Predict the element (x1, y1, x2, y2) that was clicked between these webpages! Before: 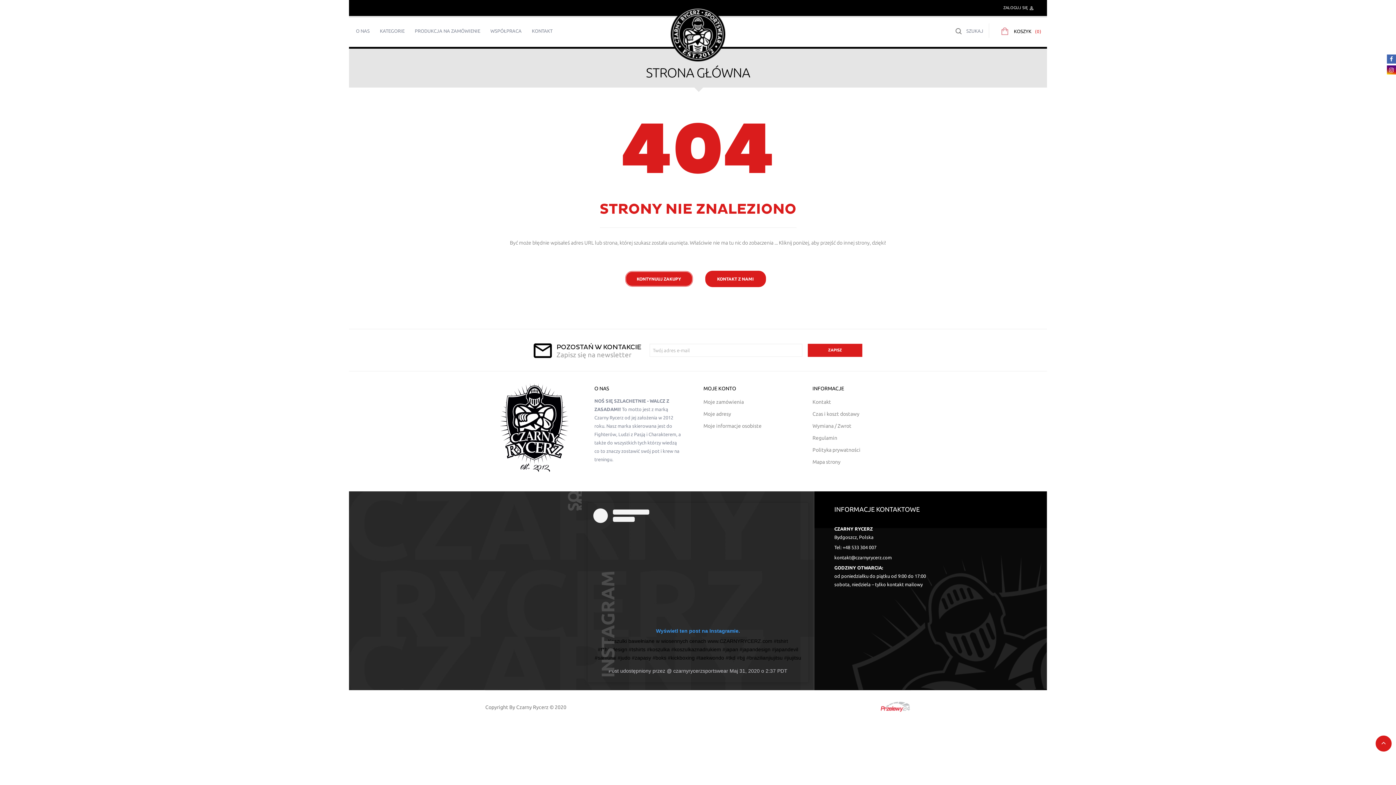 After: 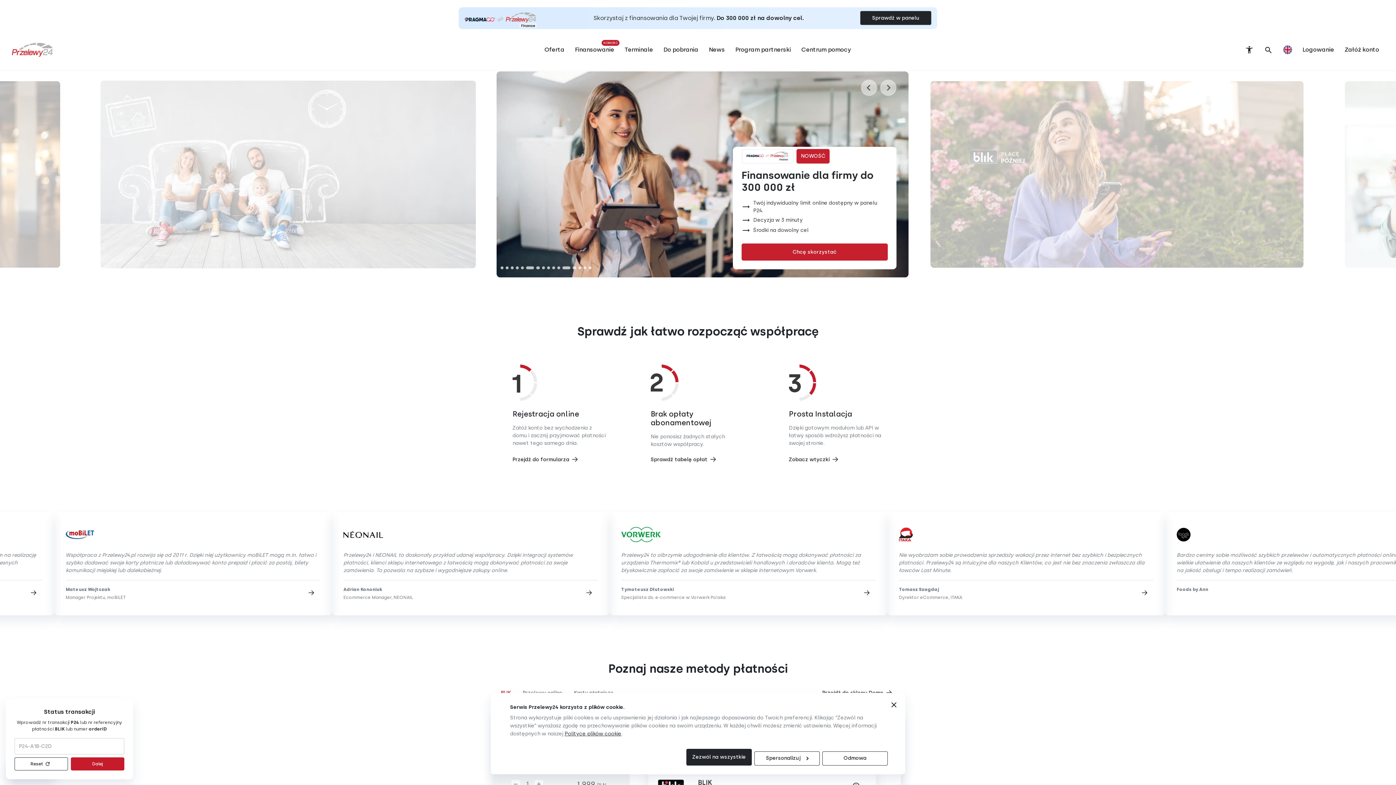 Action: bbox: (880, 701, 910, 712)